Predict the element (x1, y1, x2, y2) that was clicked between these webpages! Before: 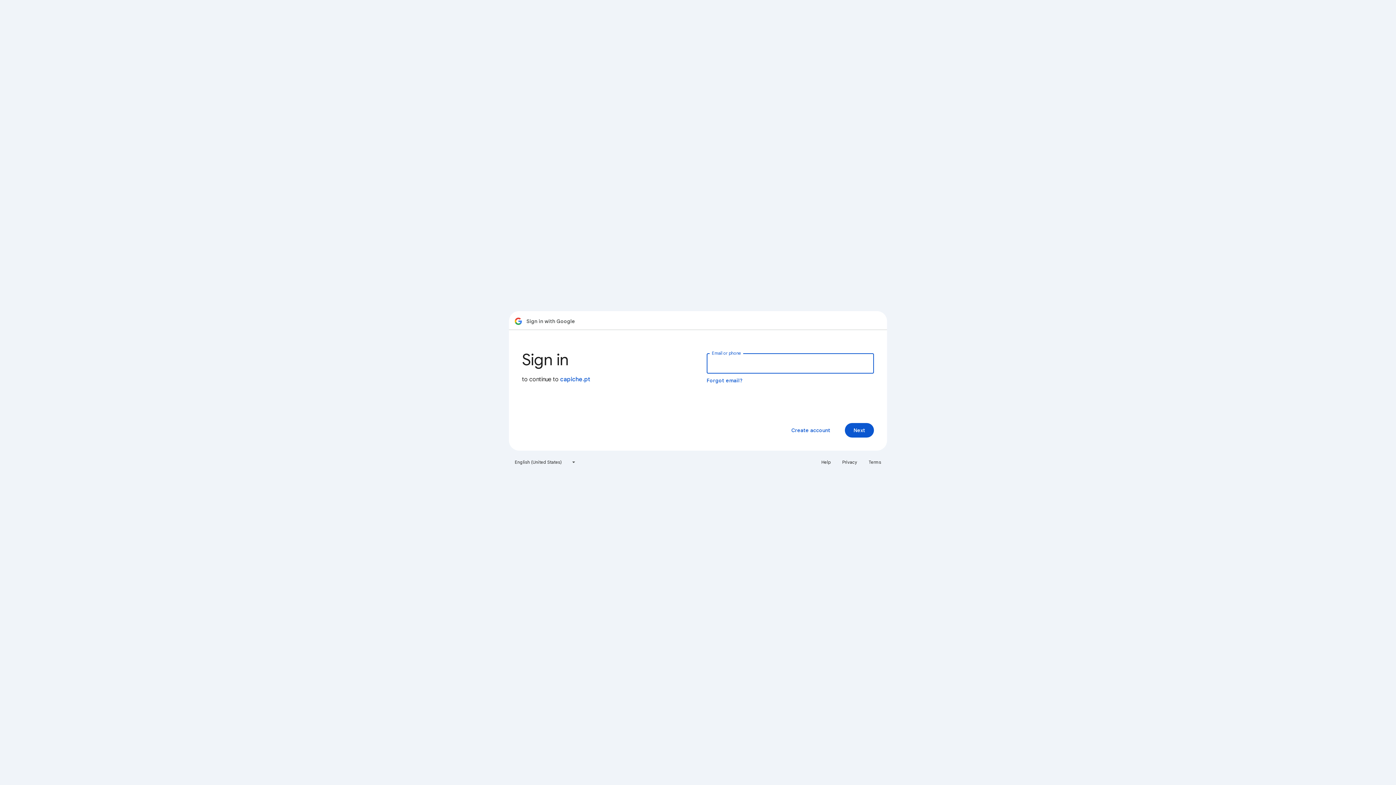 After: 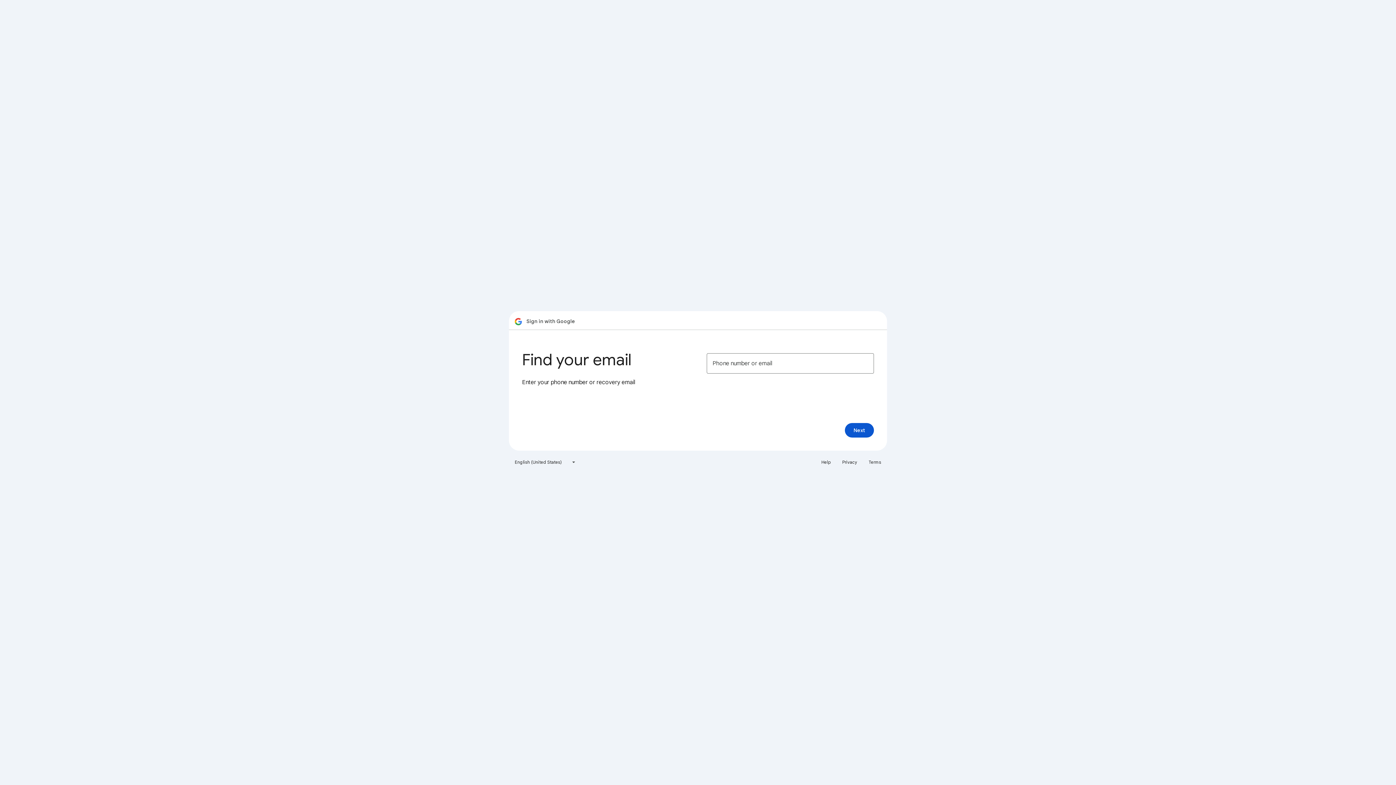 Action: label: Forgot email? bbox: (706, 377, 743, 384)